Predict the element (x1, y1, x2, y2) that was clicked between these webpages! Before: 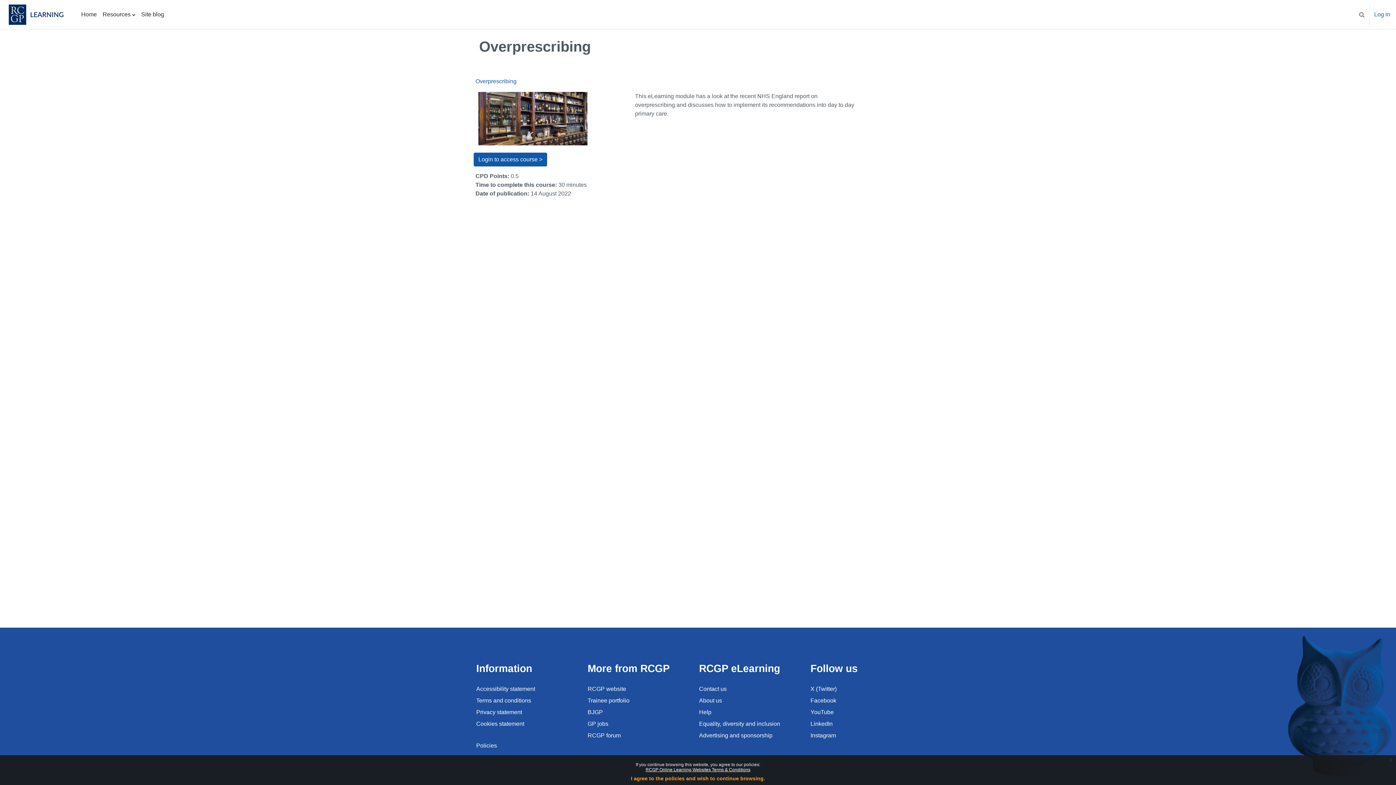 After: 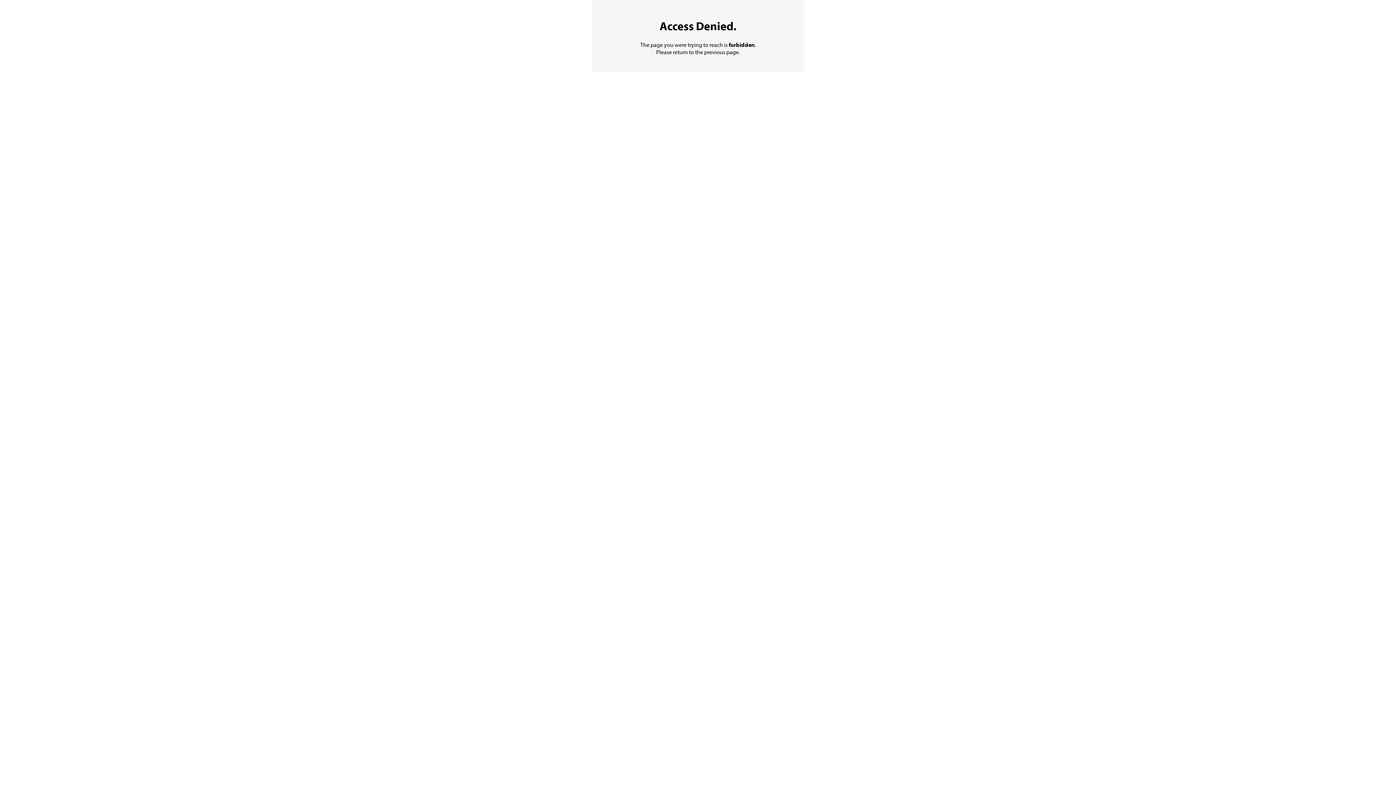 Action: label: GP jobs bbox: (587, 720, 670, 728)